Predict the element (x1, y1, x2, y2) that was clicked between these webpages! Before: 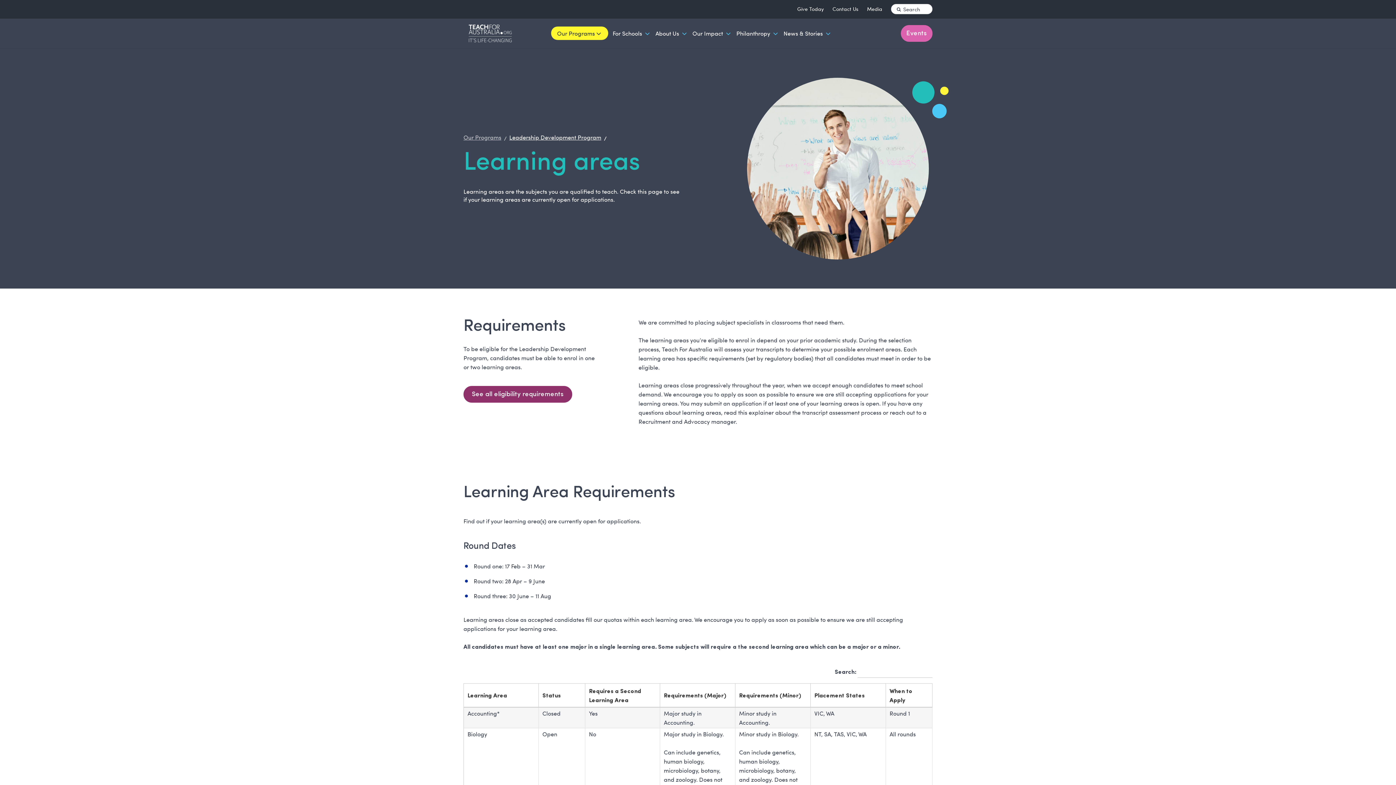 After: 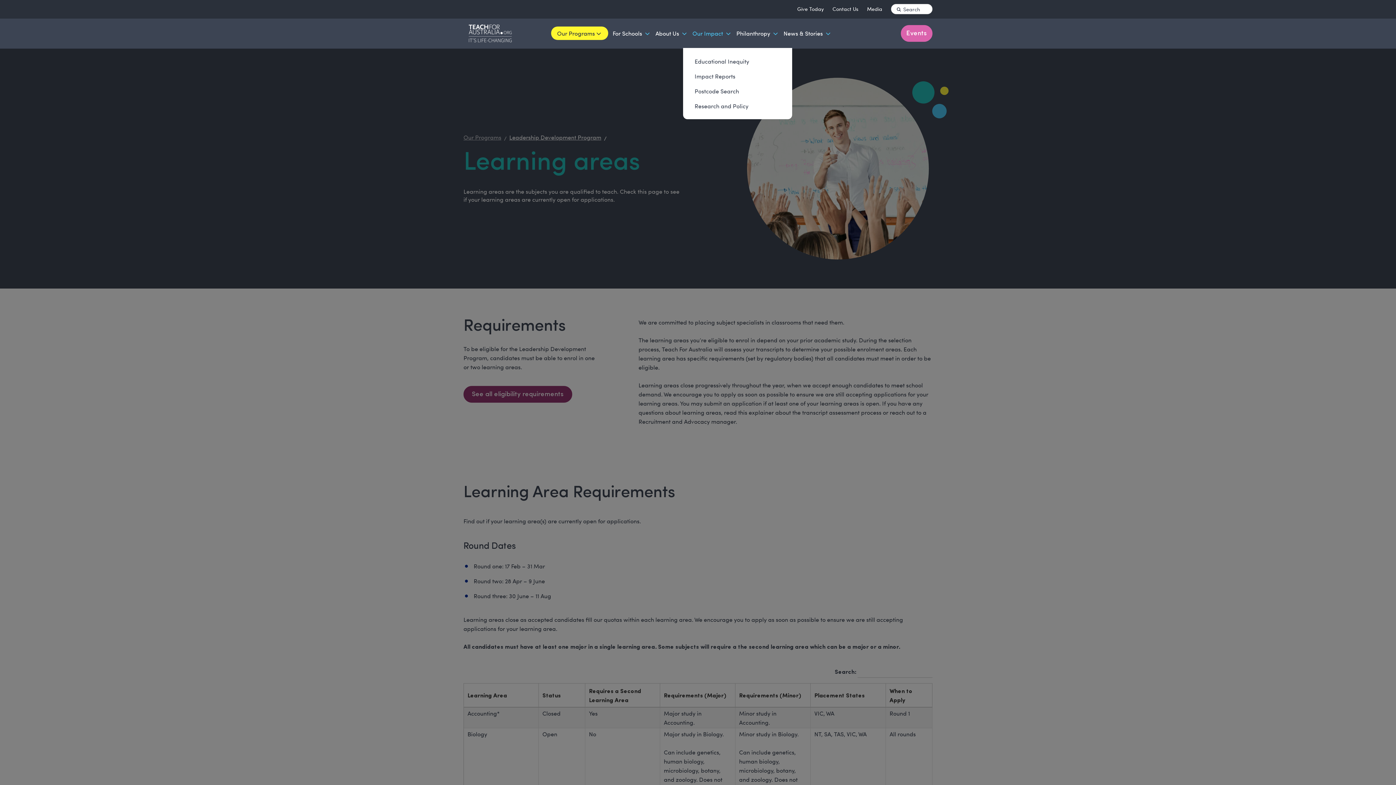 Action: bbox: (690, 18, 734, 48) label: Our Impact 